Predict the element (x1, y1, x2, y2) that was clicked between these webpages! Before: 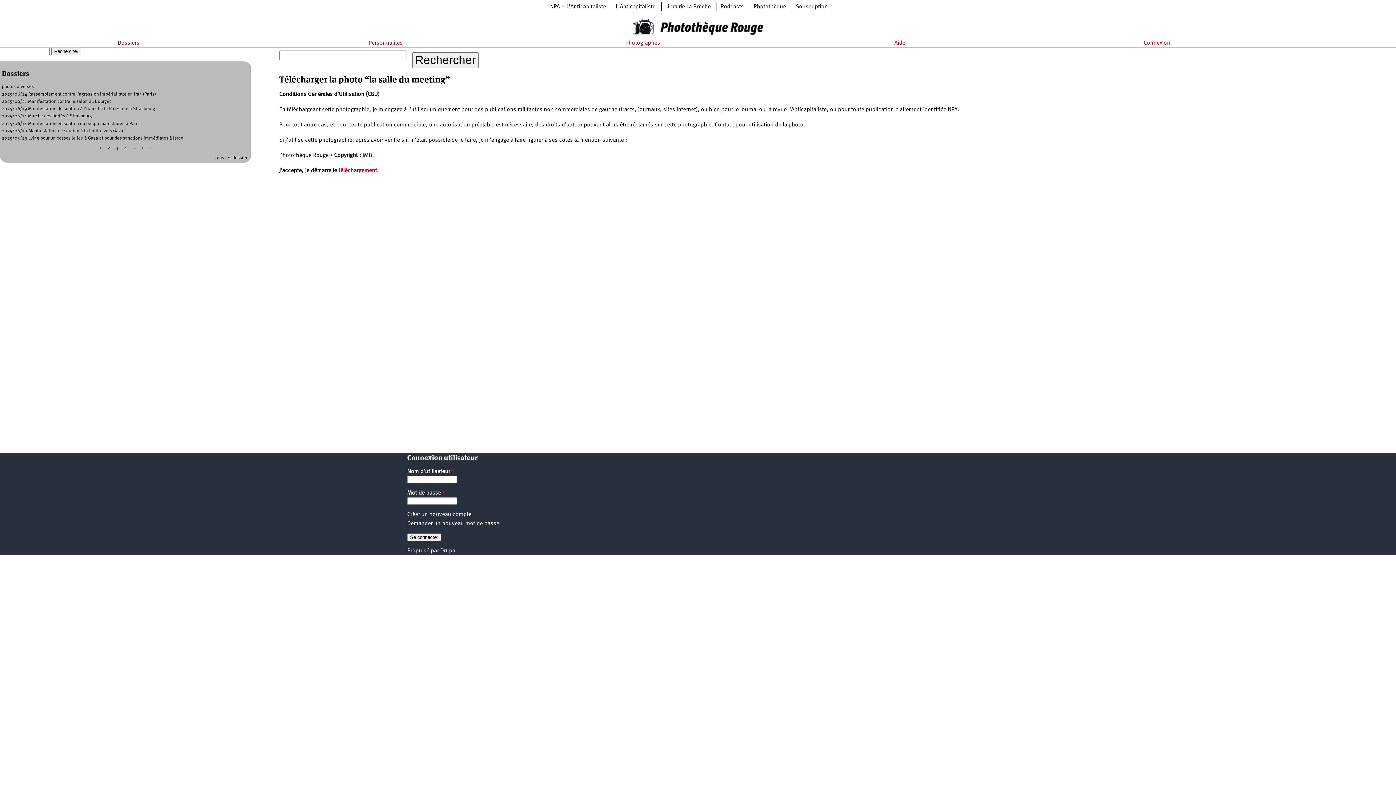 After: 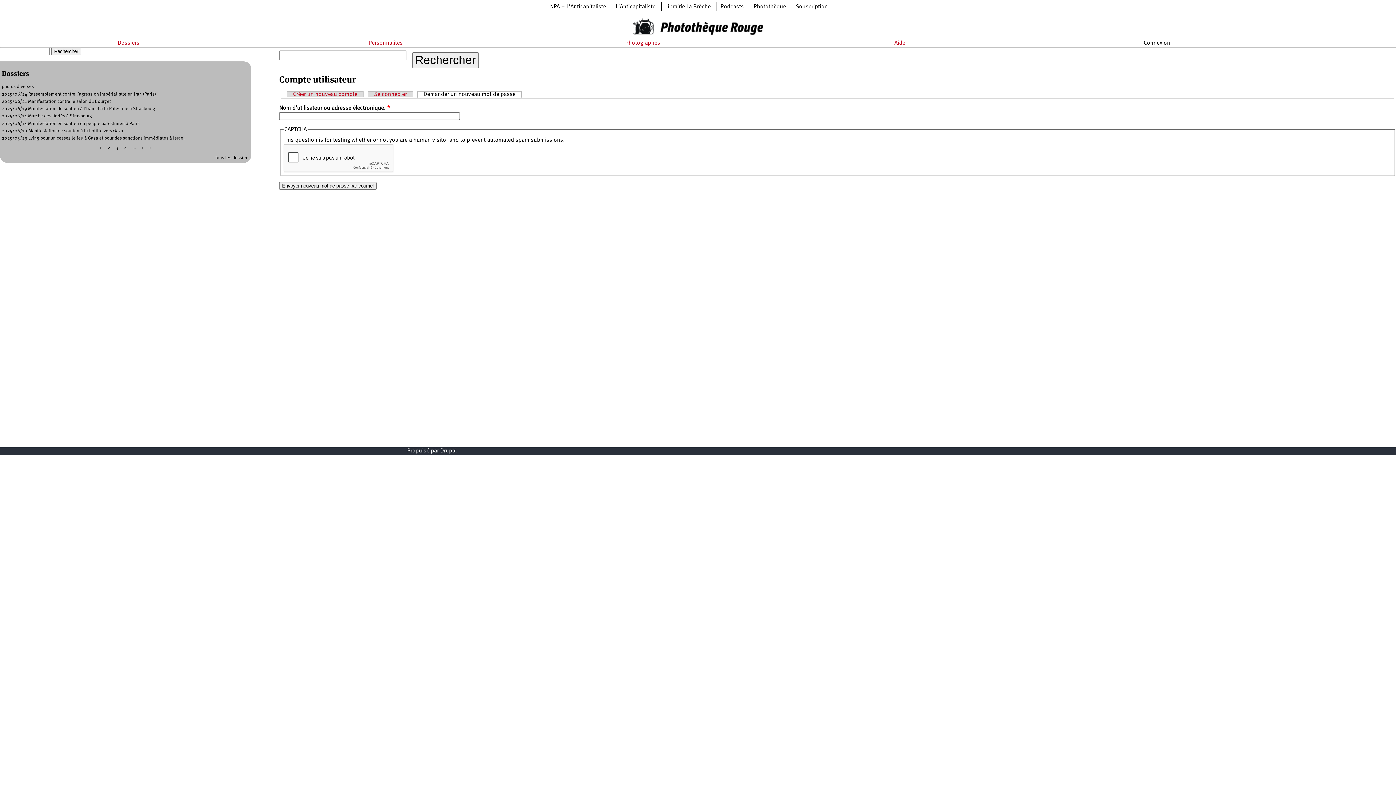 Action: bbox: (407, 520, 499, 526) label: Demander un nouveau mot de passe